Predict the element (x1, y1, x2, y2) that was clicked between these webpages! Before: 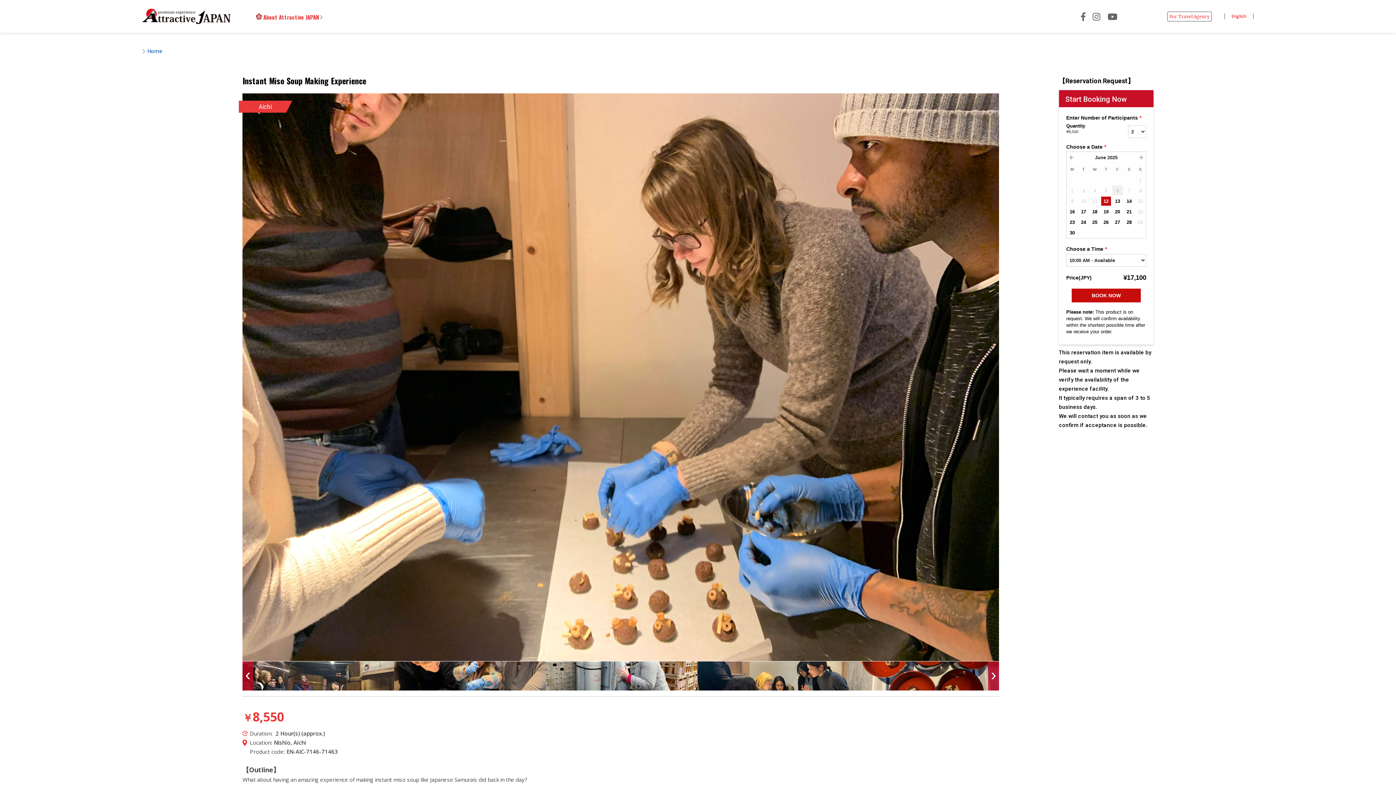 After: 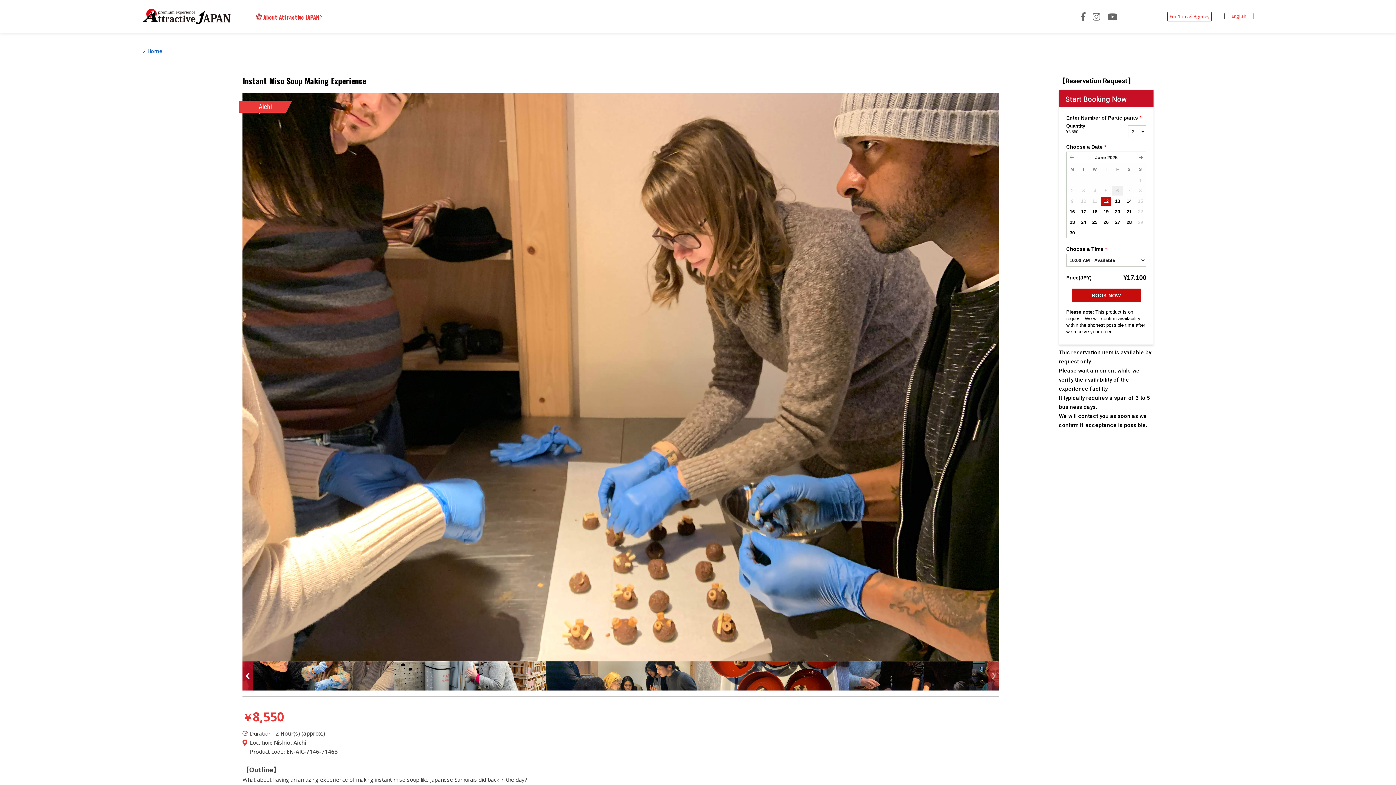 Action: label: Next bbox: (988, 661, 999, 690)